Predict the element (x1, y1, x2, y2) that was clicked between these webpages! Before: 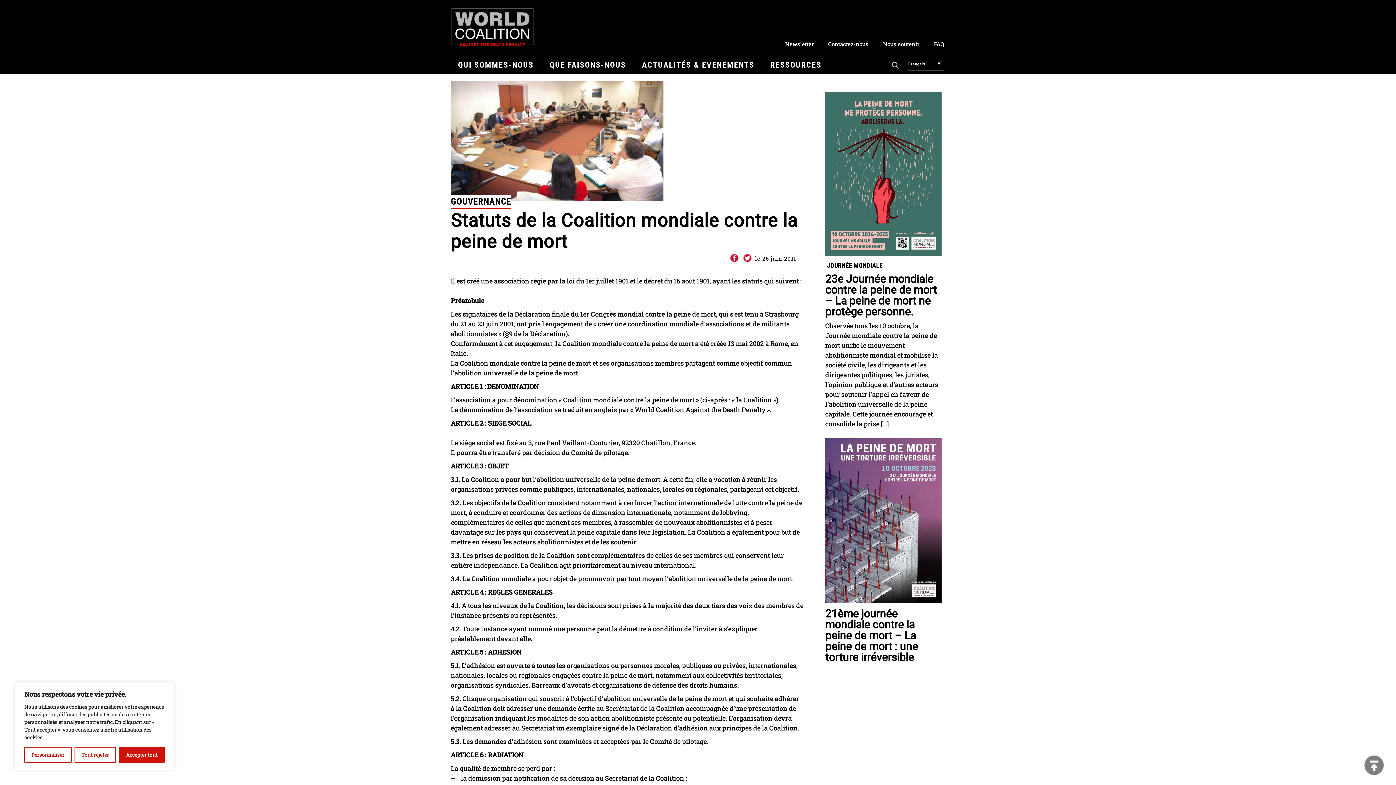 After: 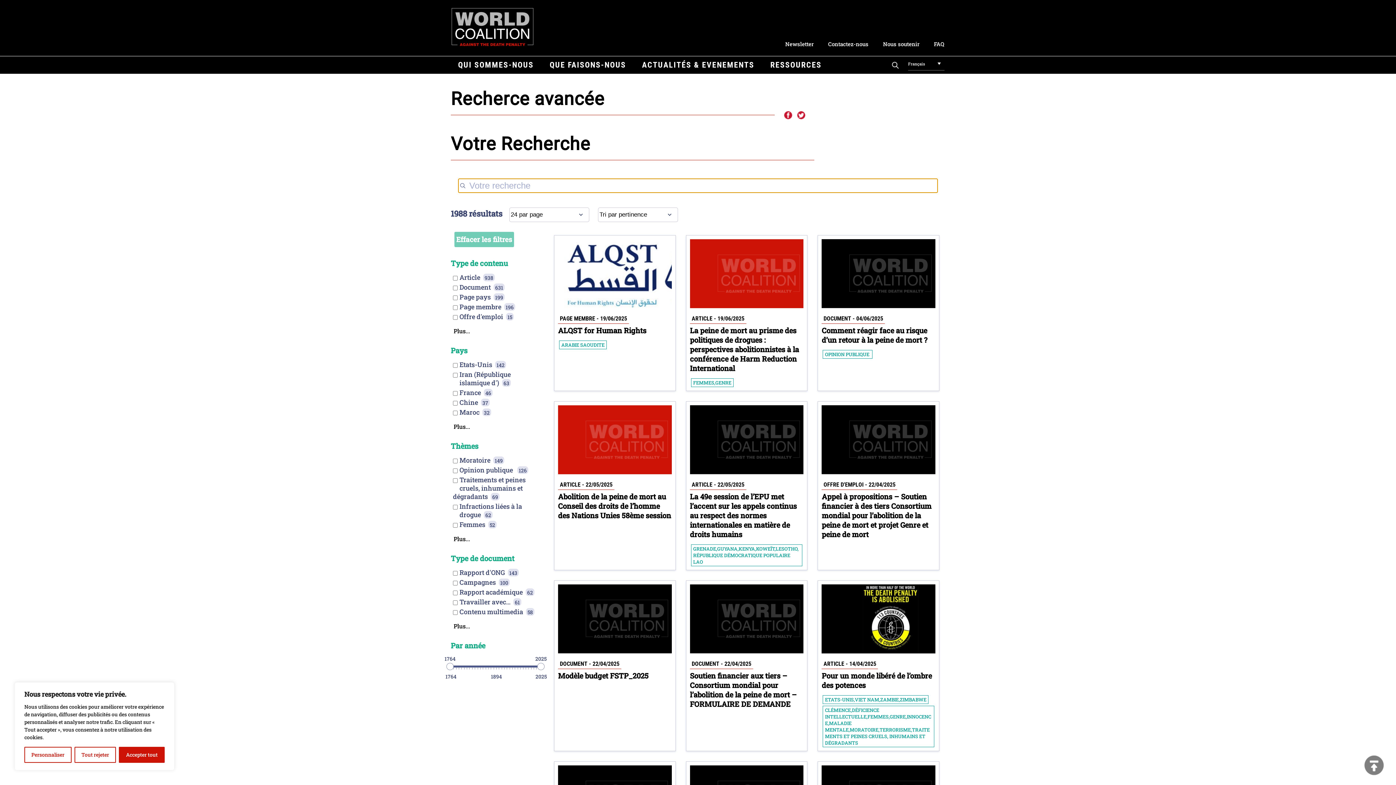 Action: bbox: (885, 58, 903, 66)